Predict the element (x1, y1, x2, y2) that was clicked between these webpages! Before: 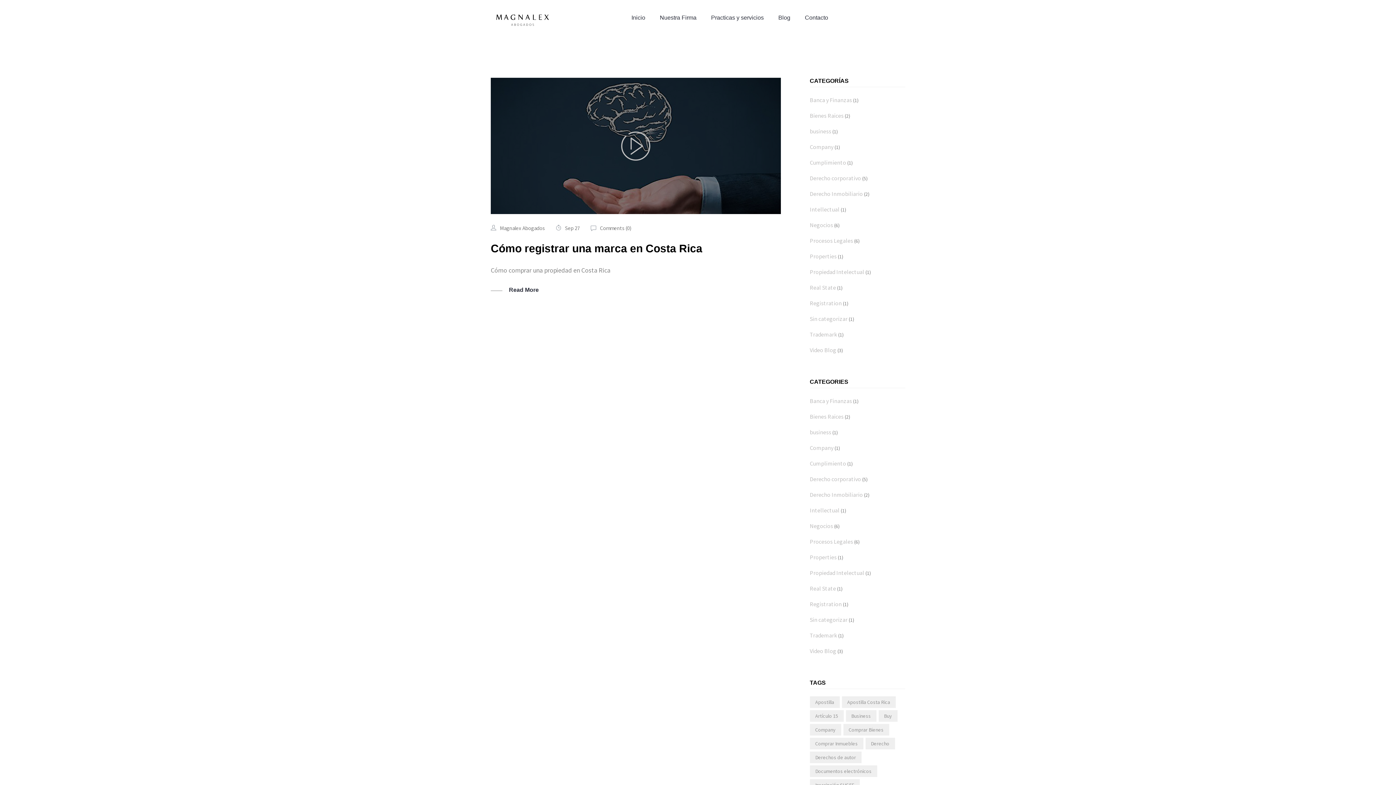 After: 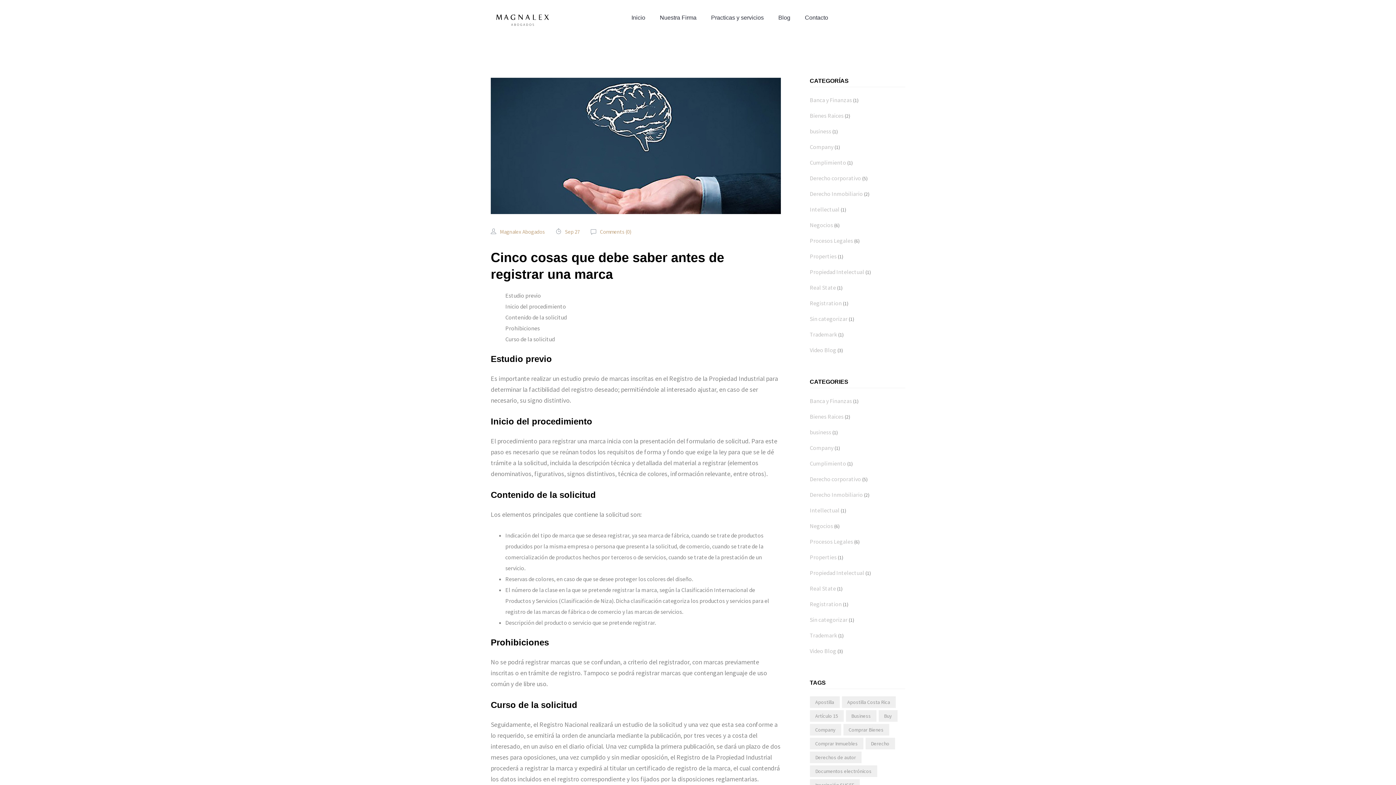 Action: label: Cómo registrar una marca en Costa Rica bbox: (490, 242, 702, 254)